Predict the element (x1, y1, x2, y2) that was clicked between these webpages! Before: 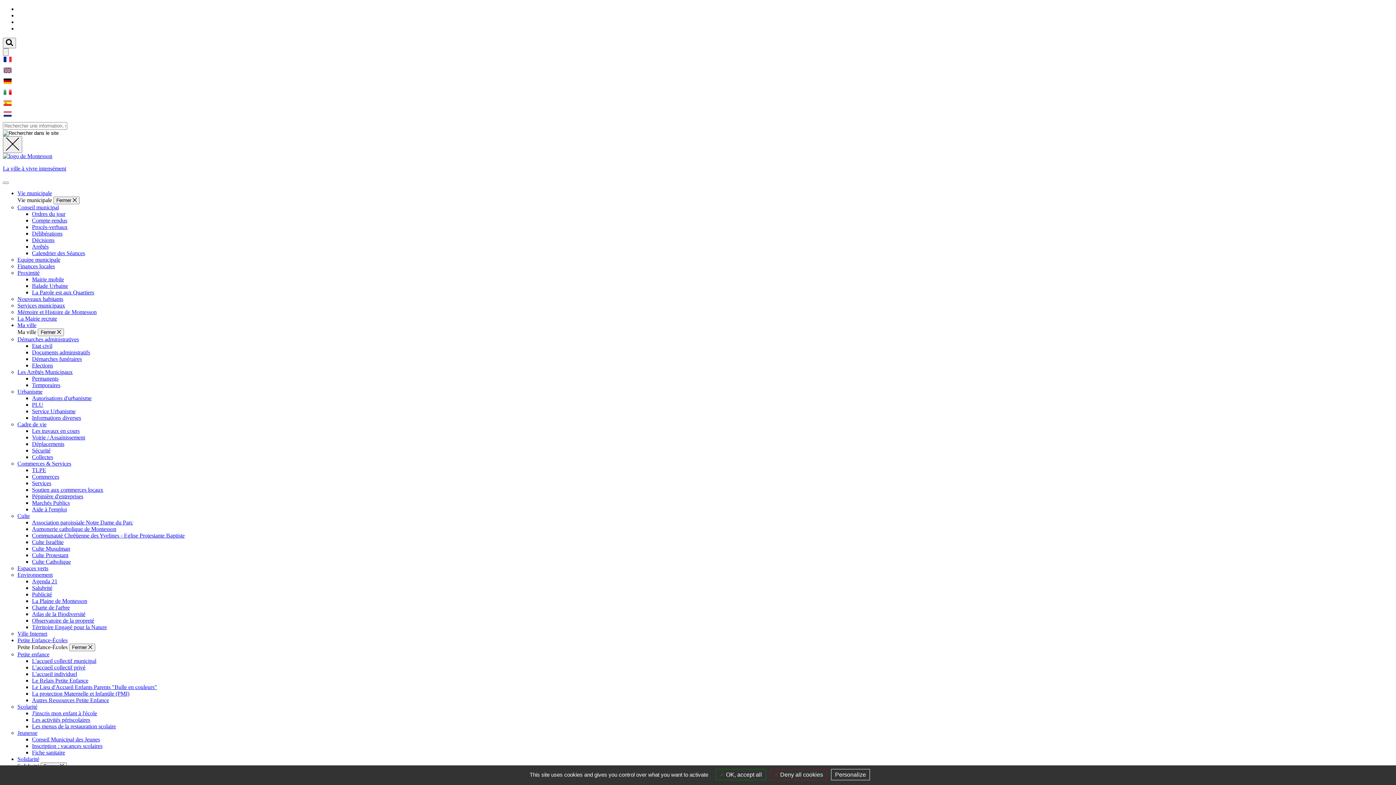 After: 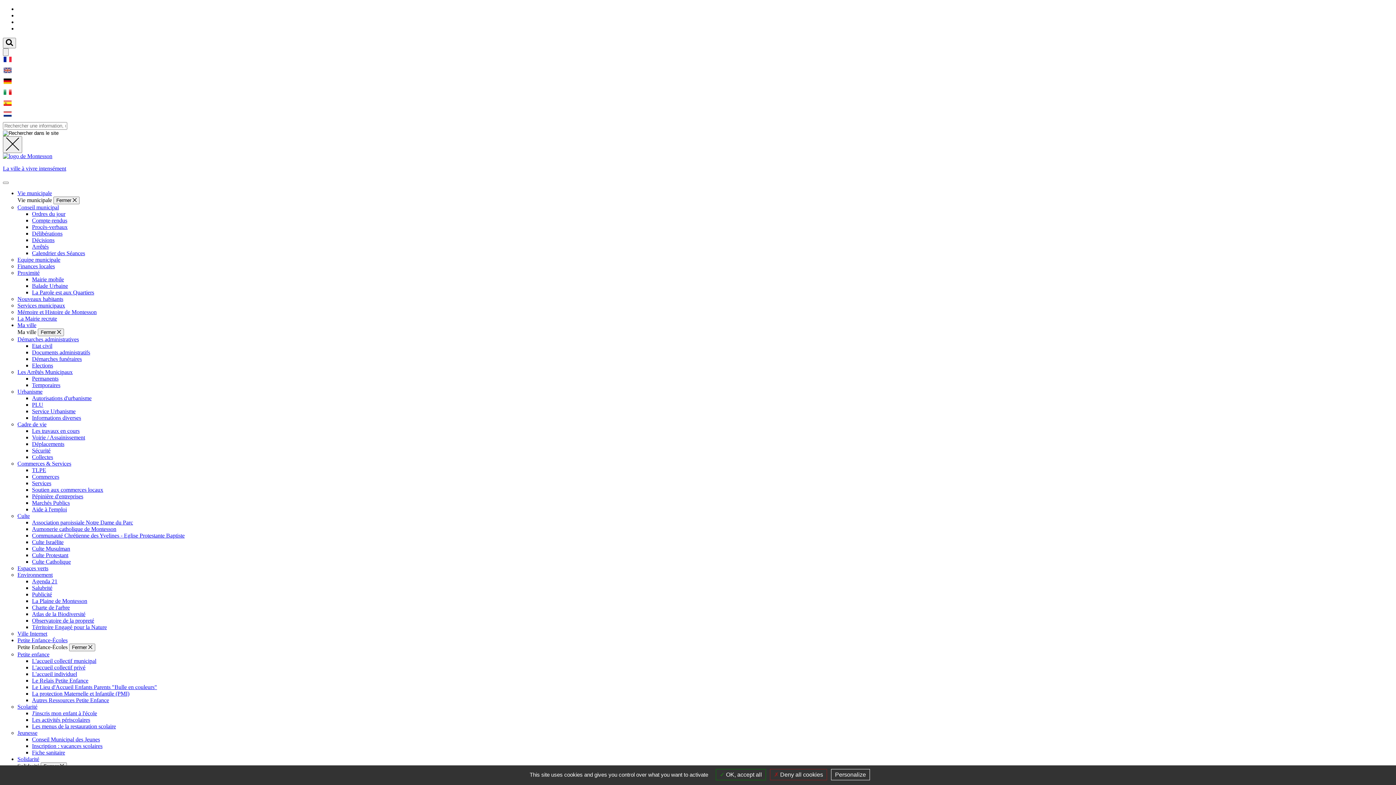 Action: bbox: (32, 289, 94, 295) label: La Parole est aux Quartiers